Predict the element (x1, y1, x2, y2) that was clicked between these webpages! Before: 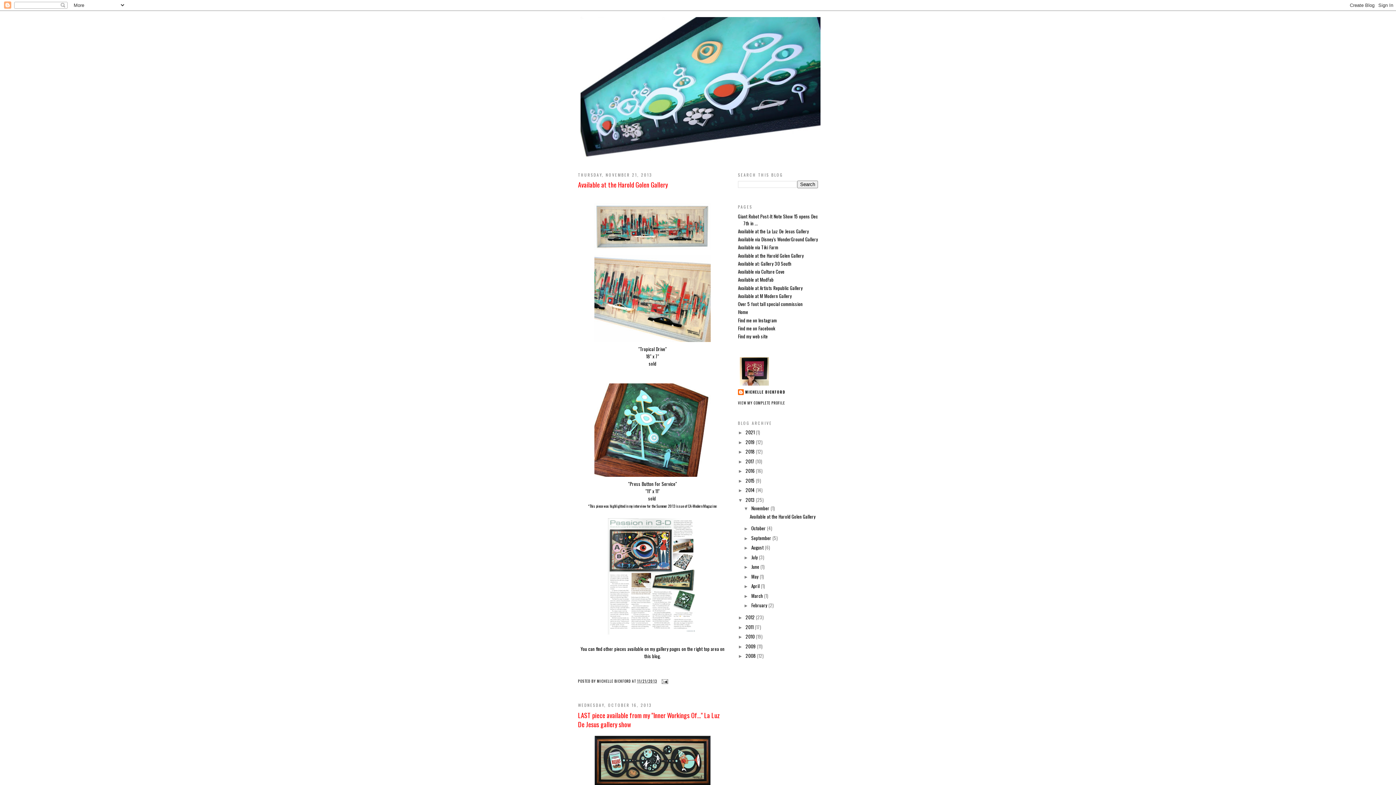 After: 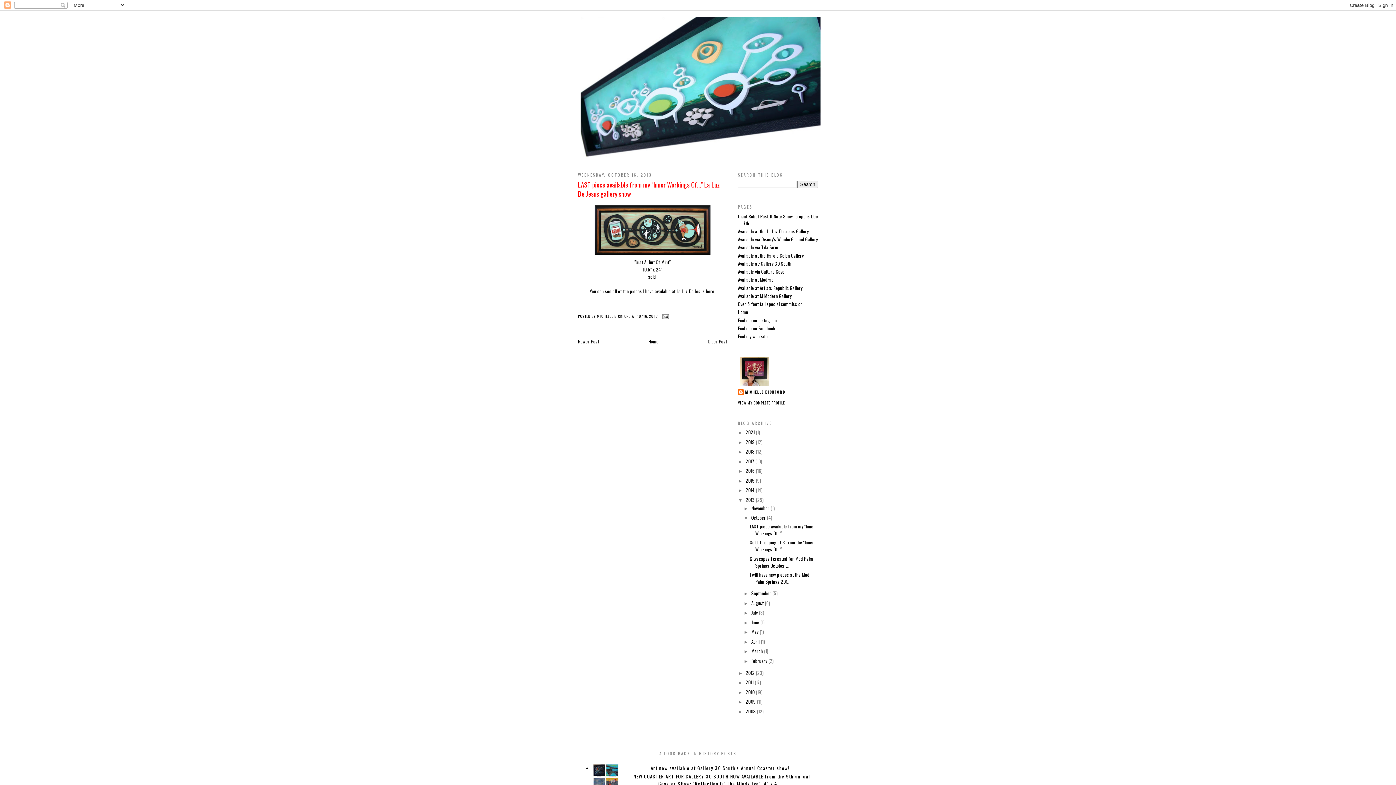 Action: label: LAST piece available from my "Inner Workings Of…" La Luz De Jesus gallery show bbox: (578, 710, 727, 729)